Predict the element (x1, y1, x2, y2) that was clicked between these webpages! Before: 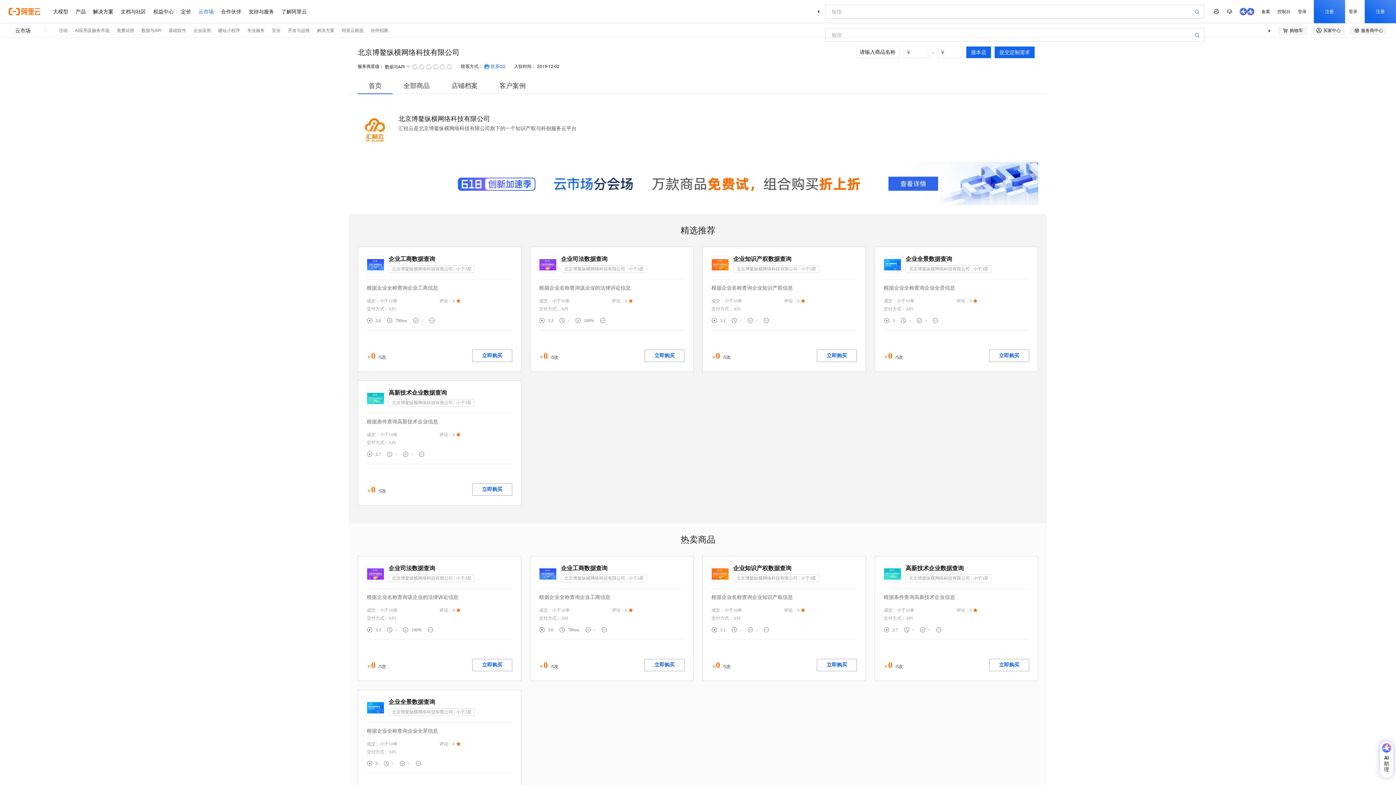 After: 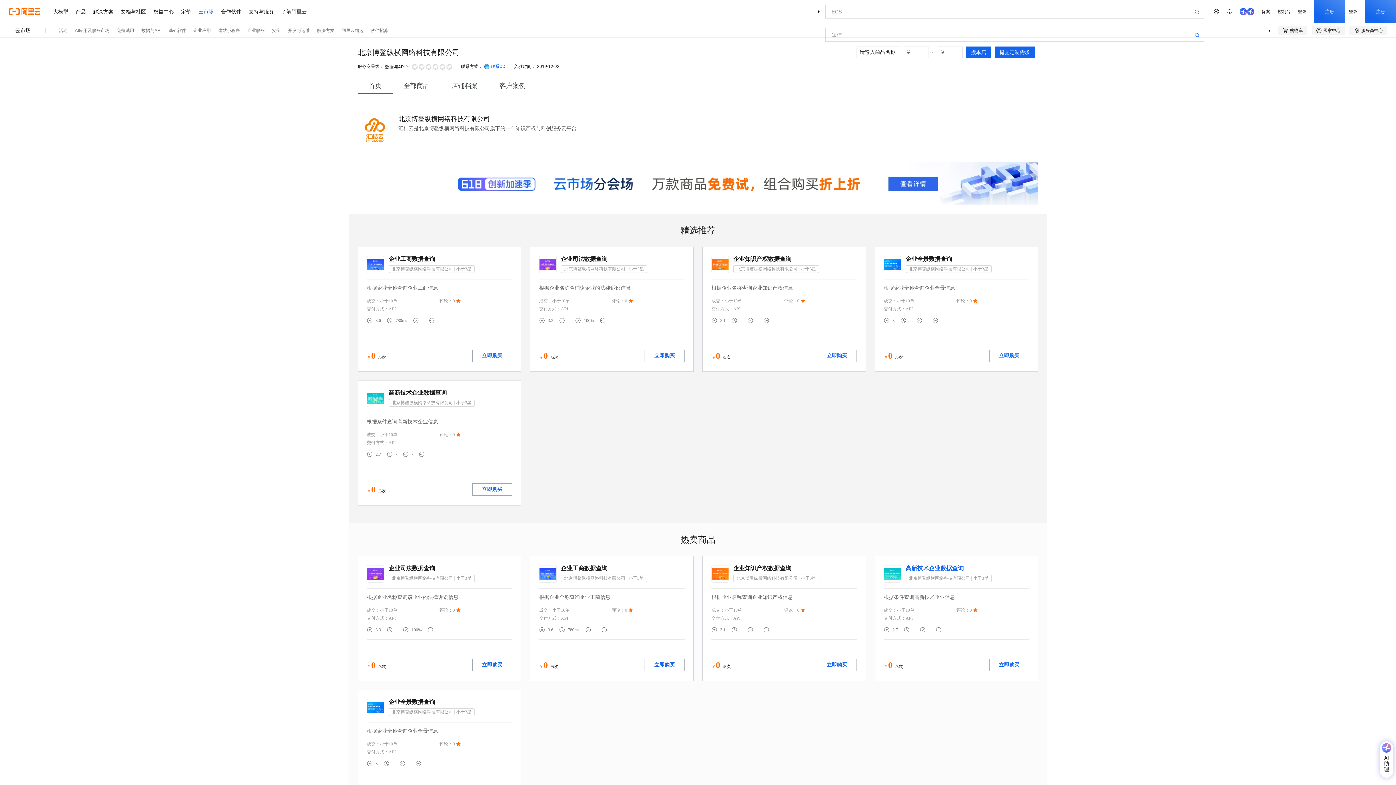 Action: label: 高新技术企业数据查询 bbox: (905, 565, 964, 572)